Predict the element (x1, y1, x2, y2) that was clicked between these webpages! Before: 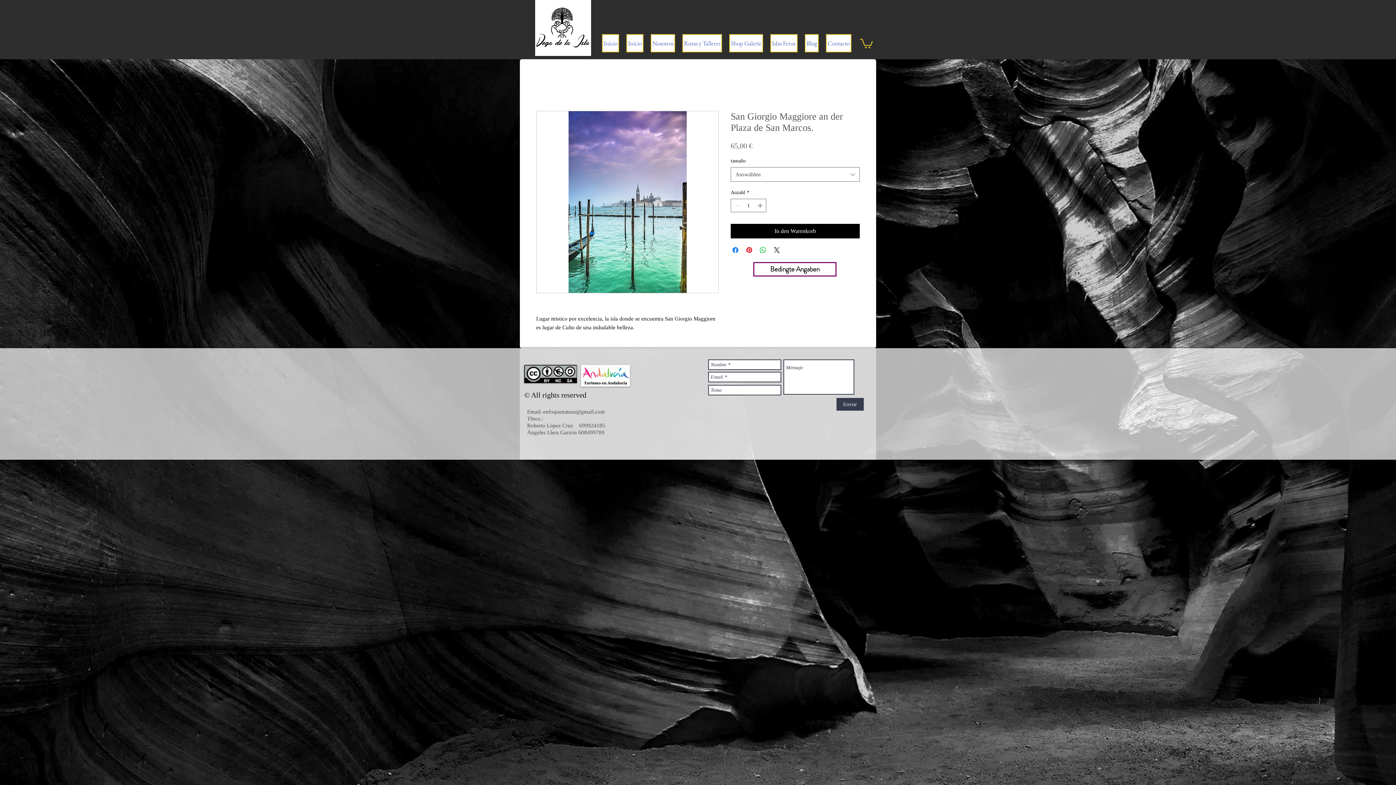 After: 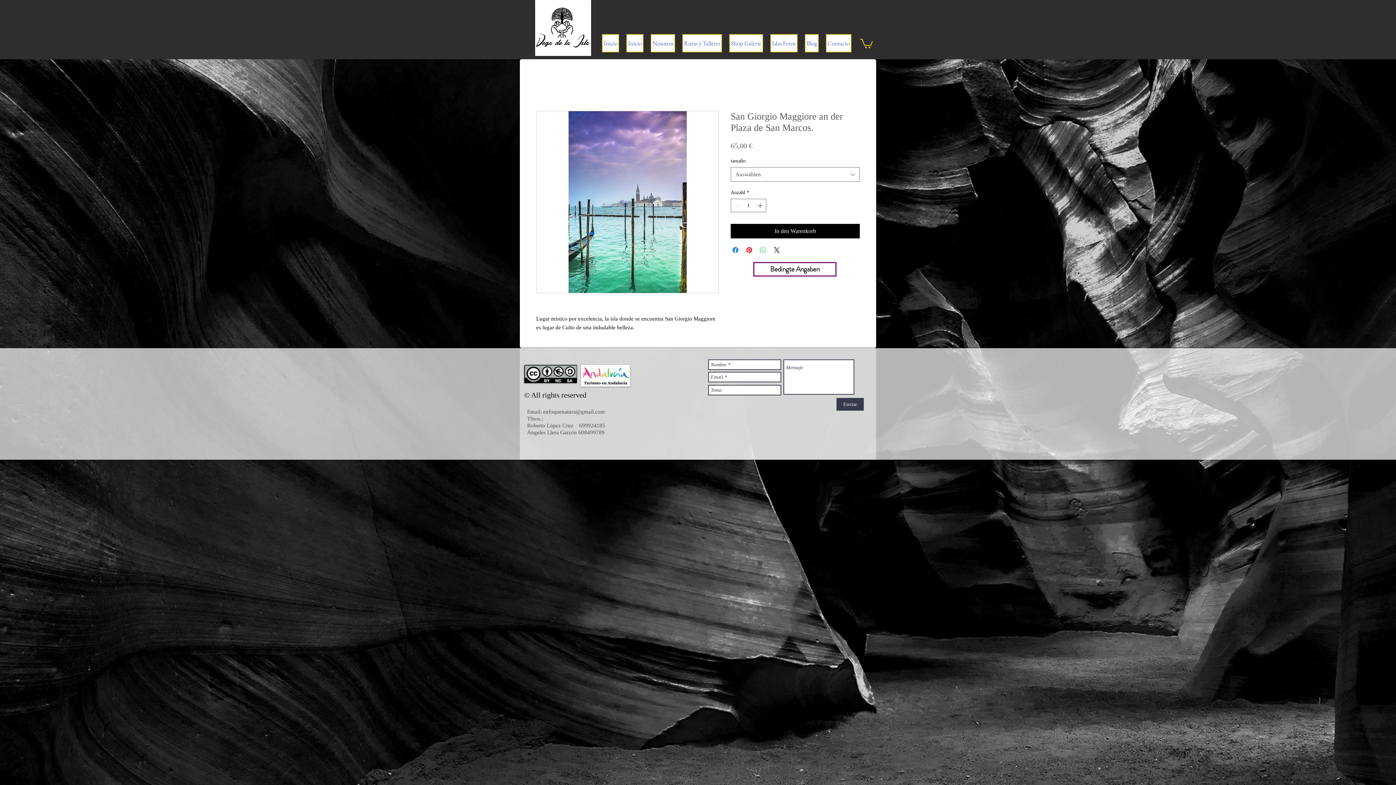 Action: bbox: (758, 245, 767, 254) label: Bei WhatsApp teilen